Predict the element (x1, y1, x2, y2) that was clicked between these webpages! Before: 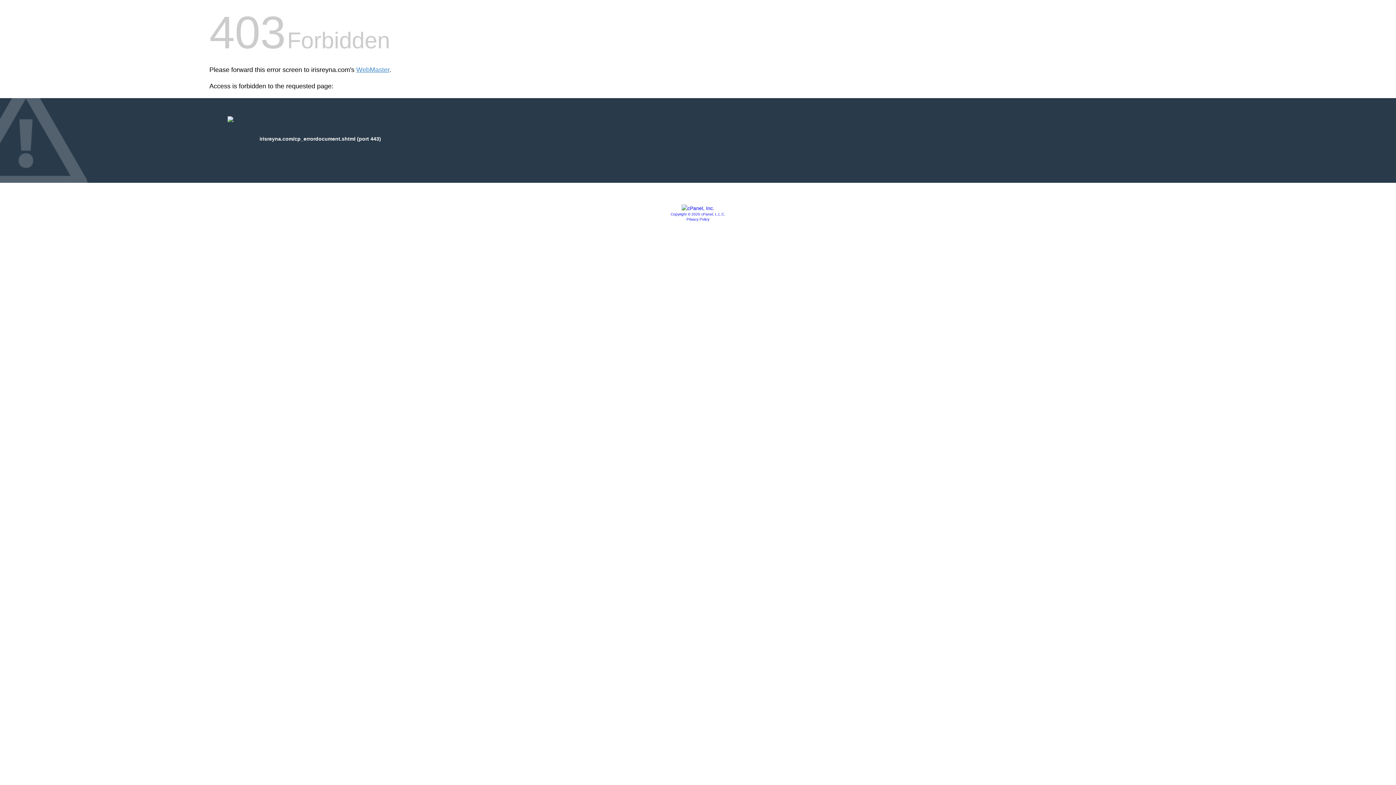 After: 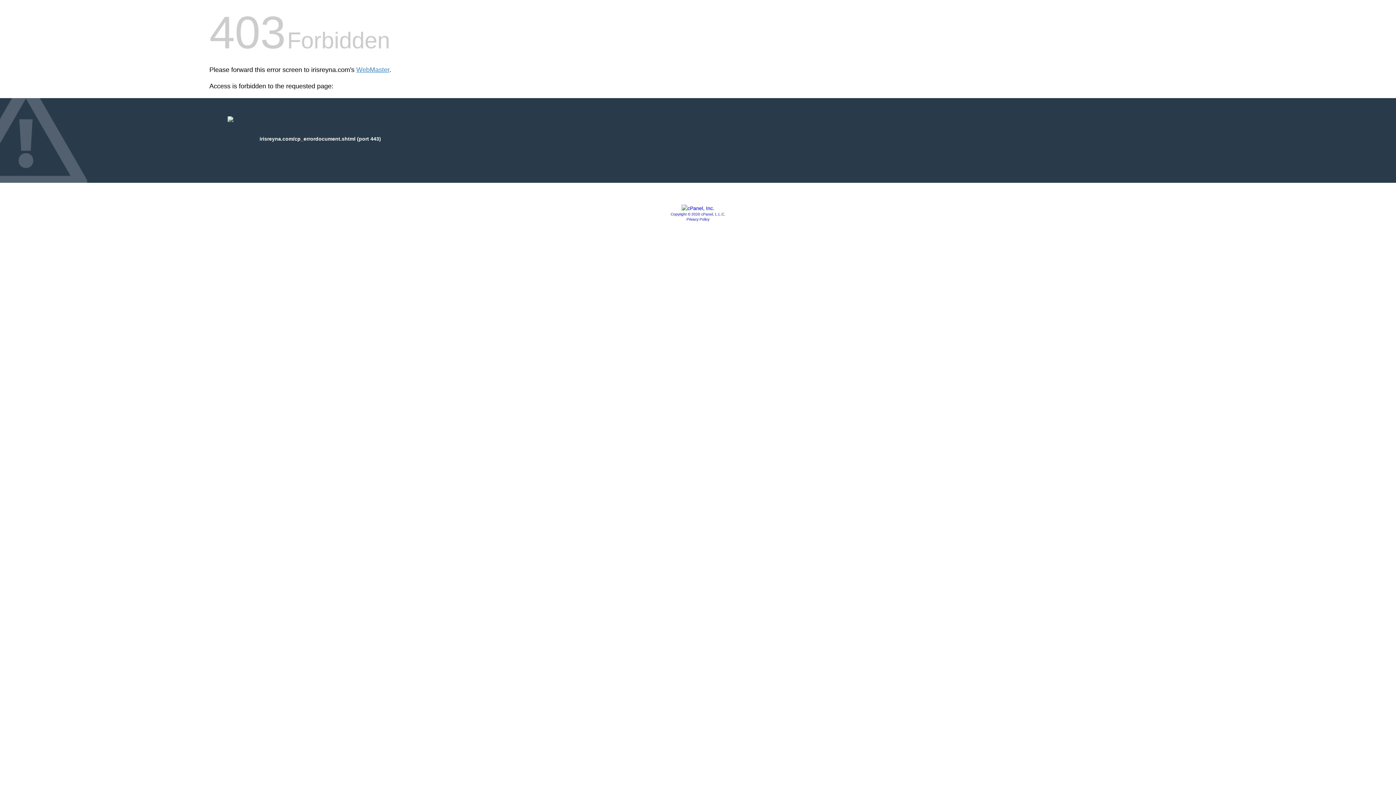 Action: bbox: (681, 205, 714, 211)